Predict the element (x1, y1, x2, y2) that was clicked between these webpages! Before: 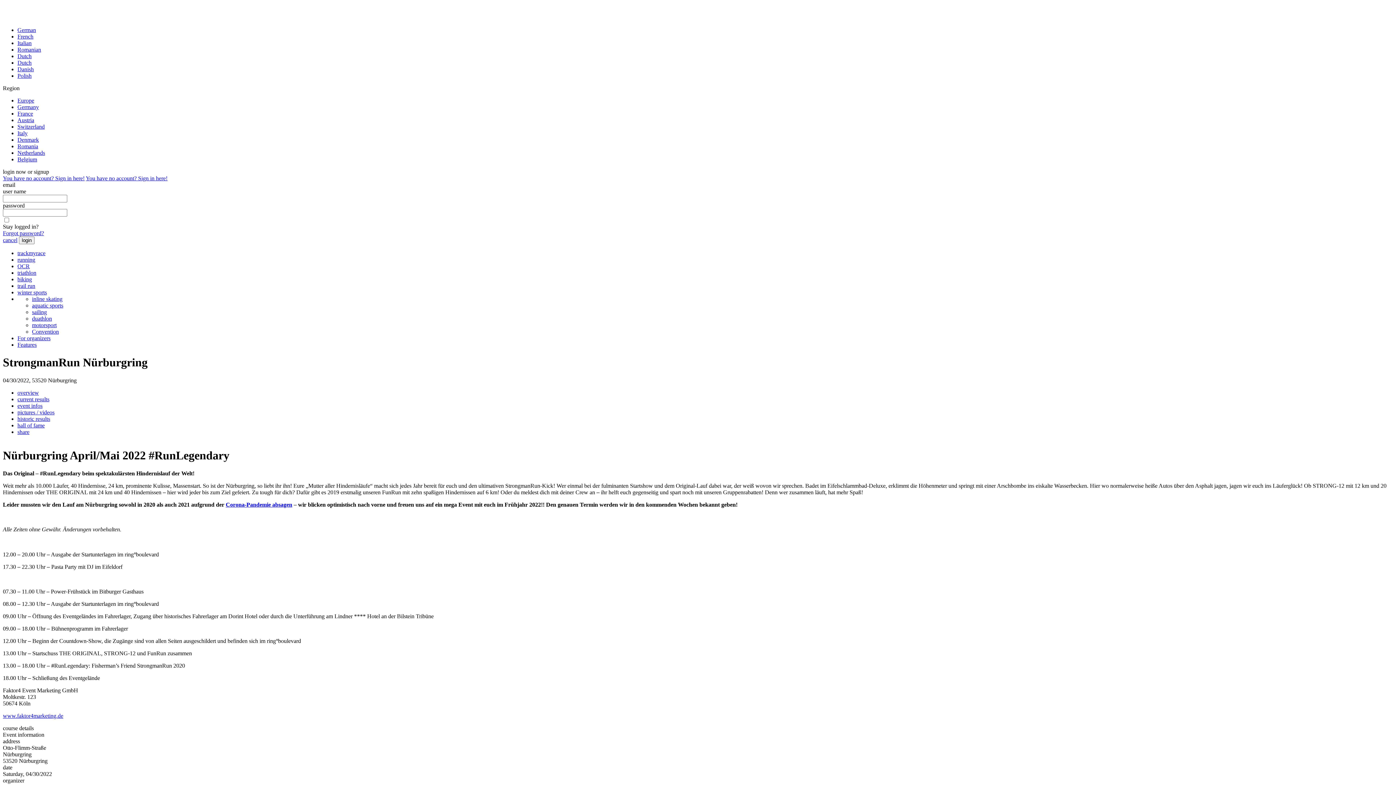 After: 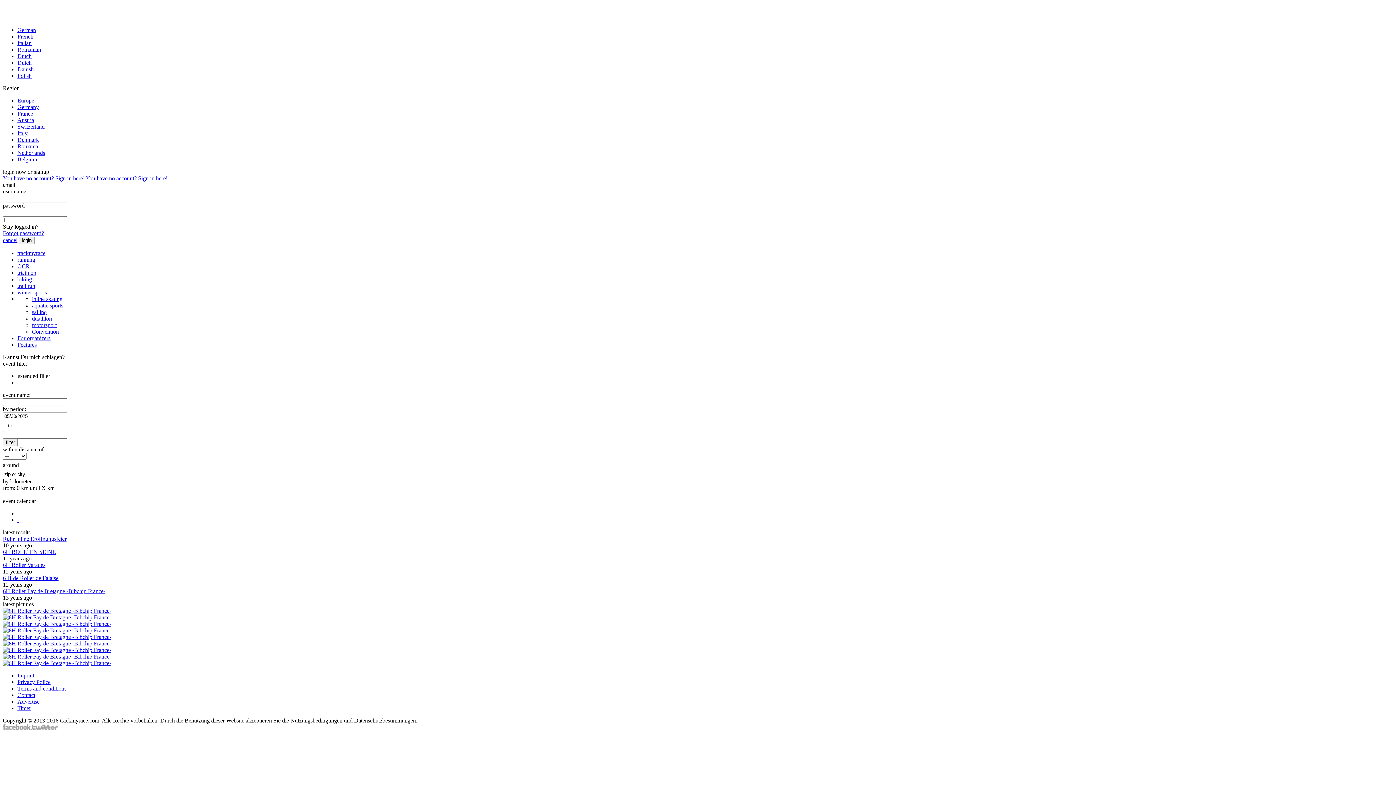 Action: bbox: (32, 296, 62, 302) label: inline skating